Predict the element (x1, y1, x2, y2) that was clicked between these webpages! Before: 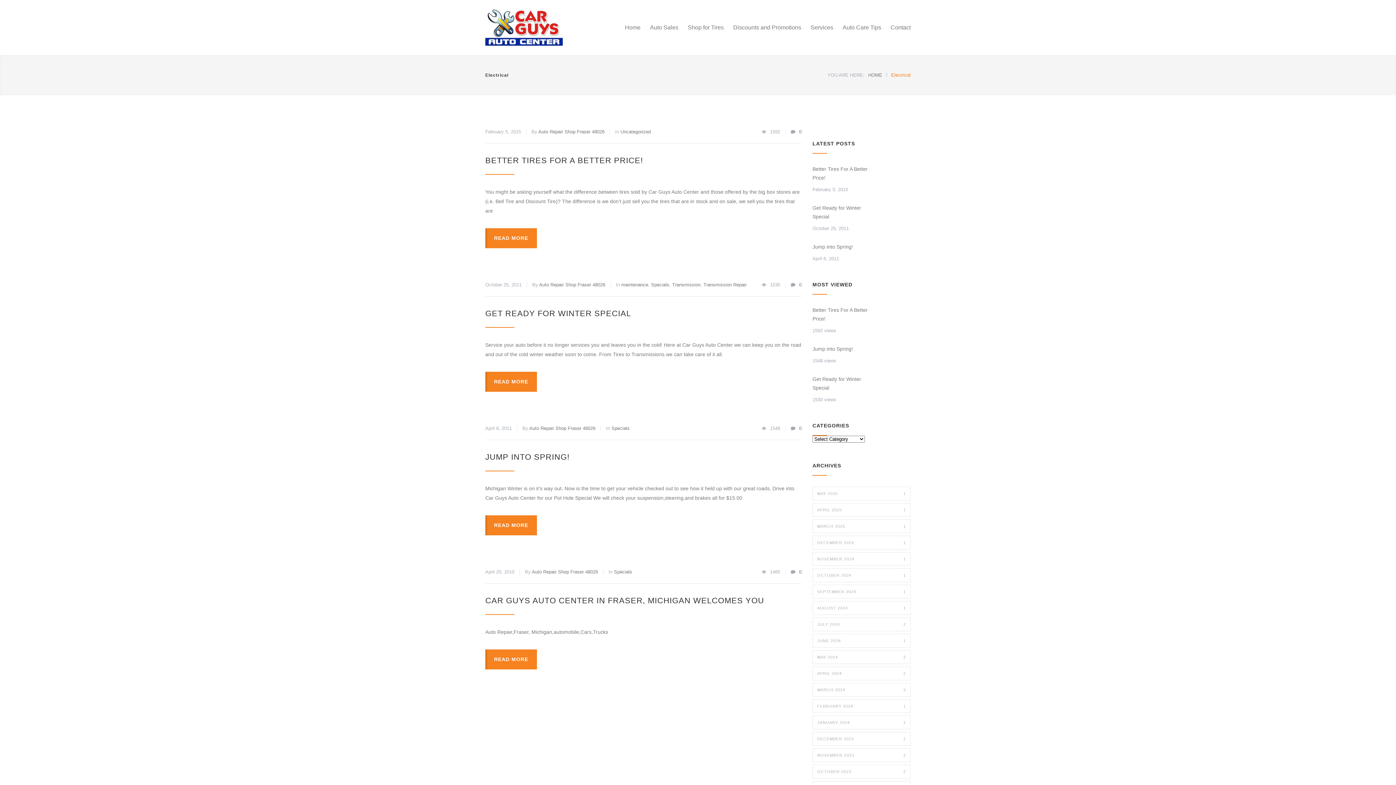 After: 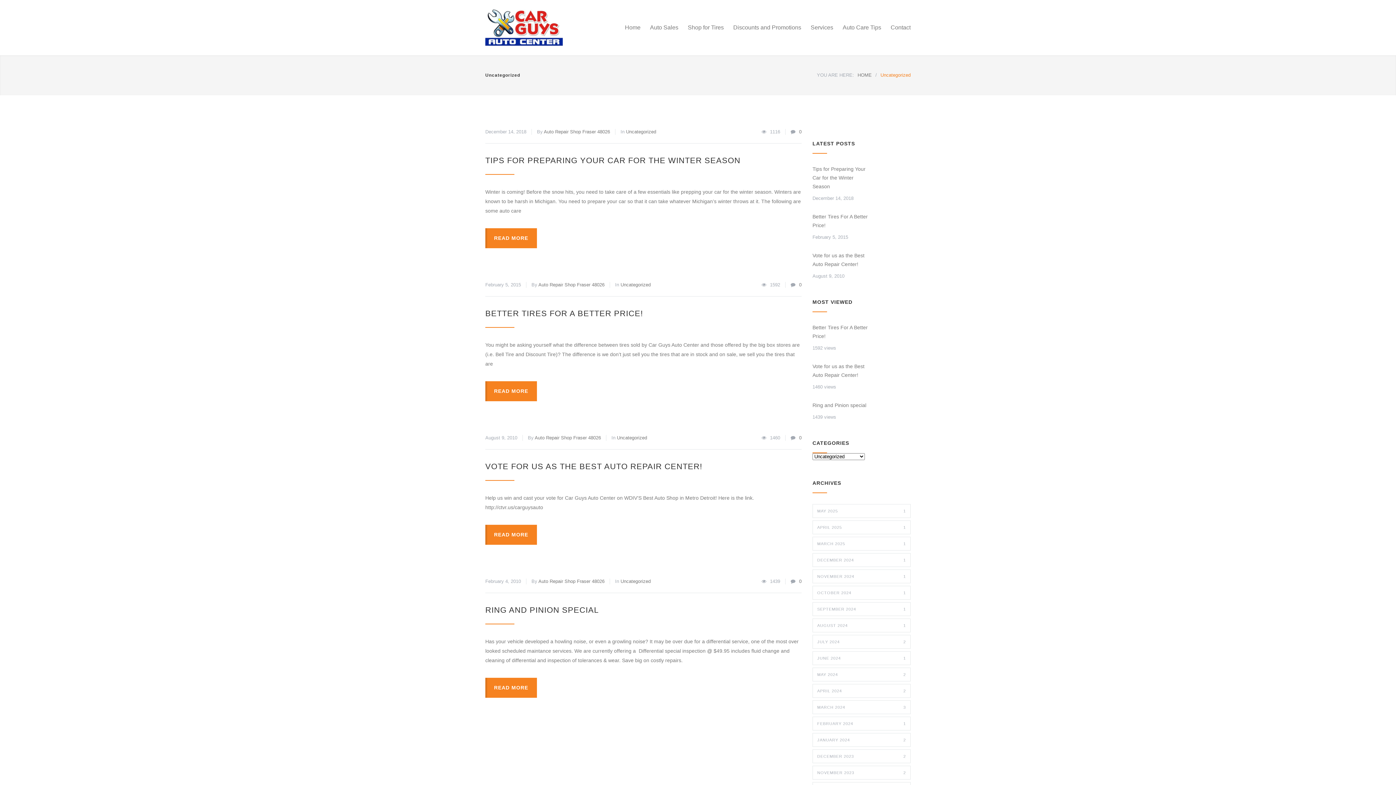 Action: bbox: (620, 129, 650, 134) label: Uncategorized